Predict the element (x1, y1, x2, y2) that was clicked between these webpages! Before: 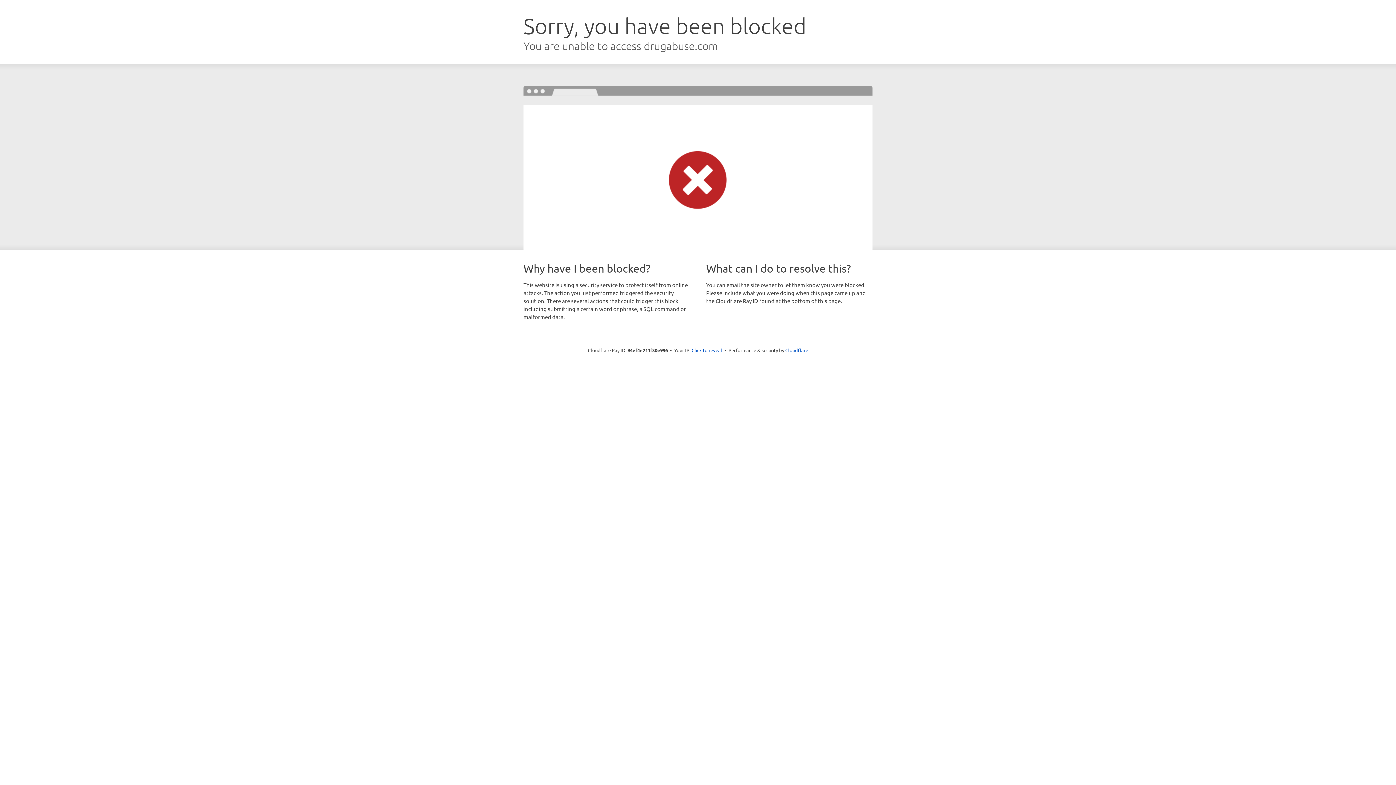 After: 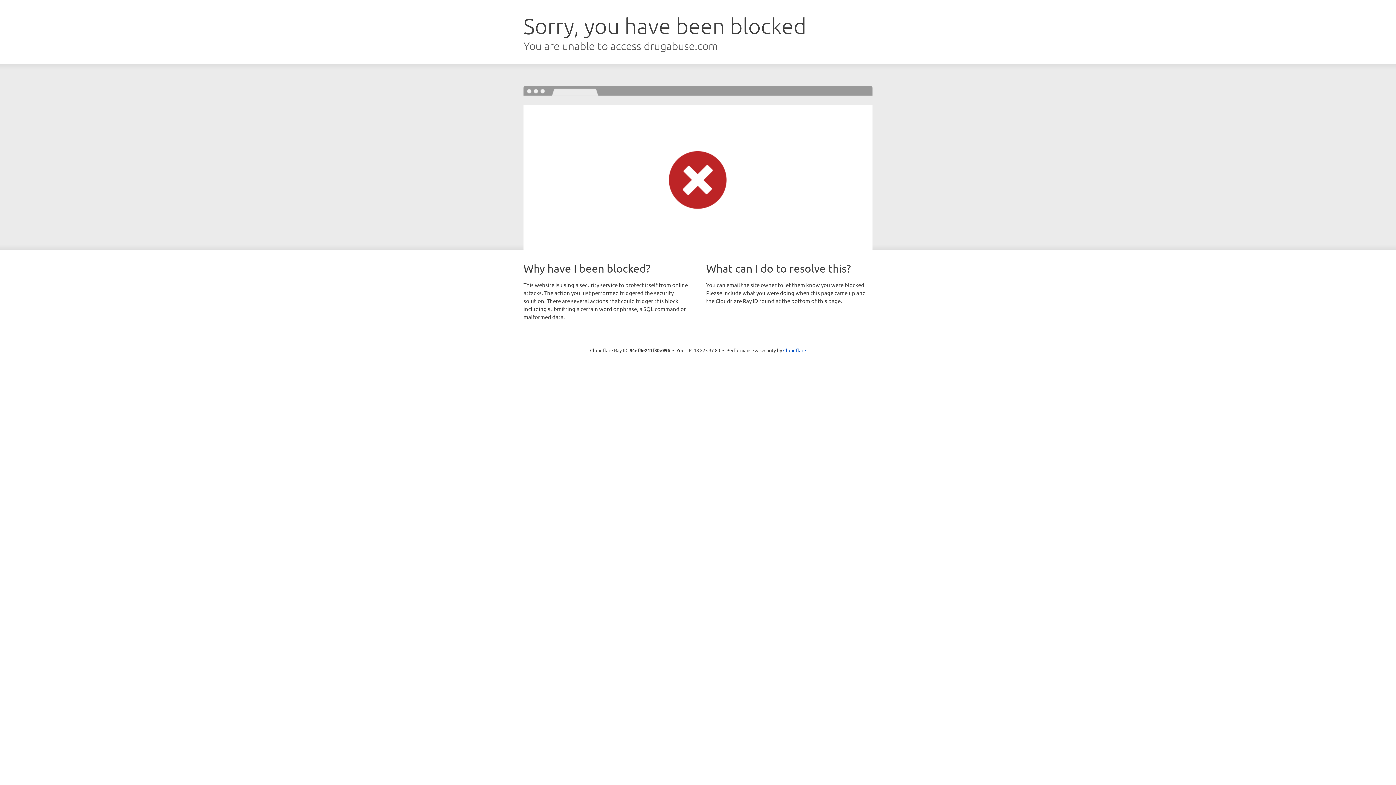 Action: label: Click to reveal bbox: (691, 346, 722, 353)